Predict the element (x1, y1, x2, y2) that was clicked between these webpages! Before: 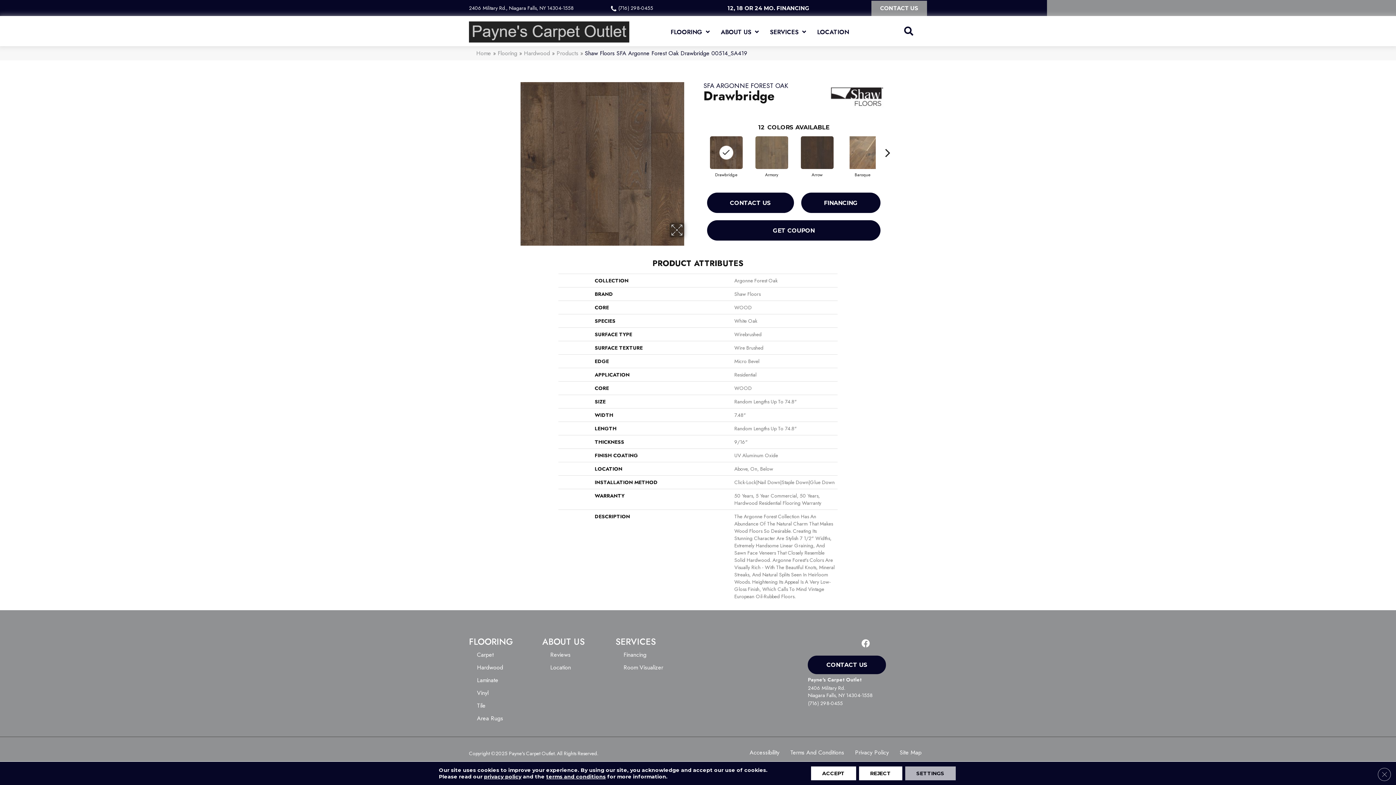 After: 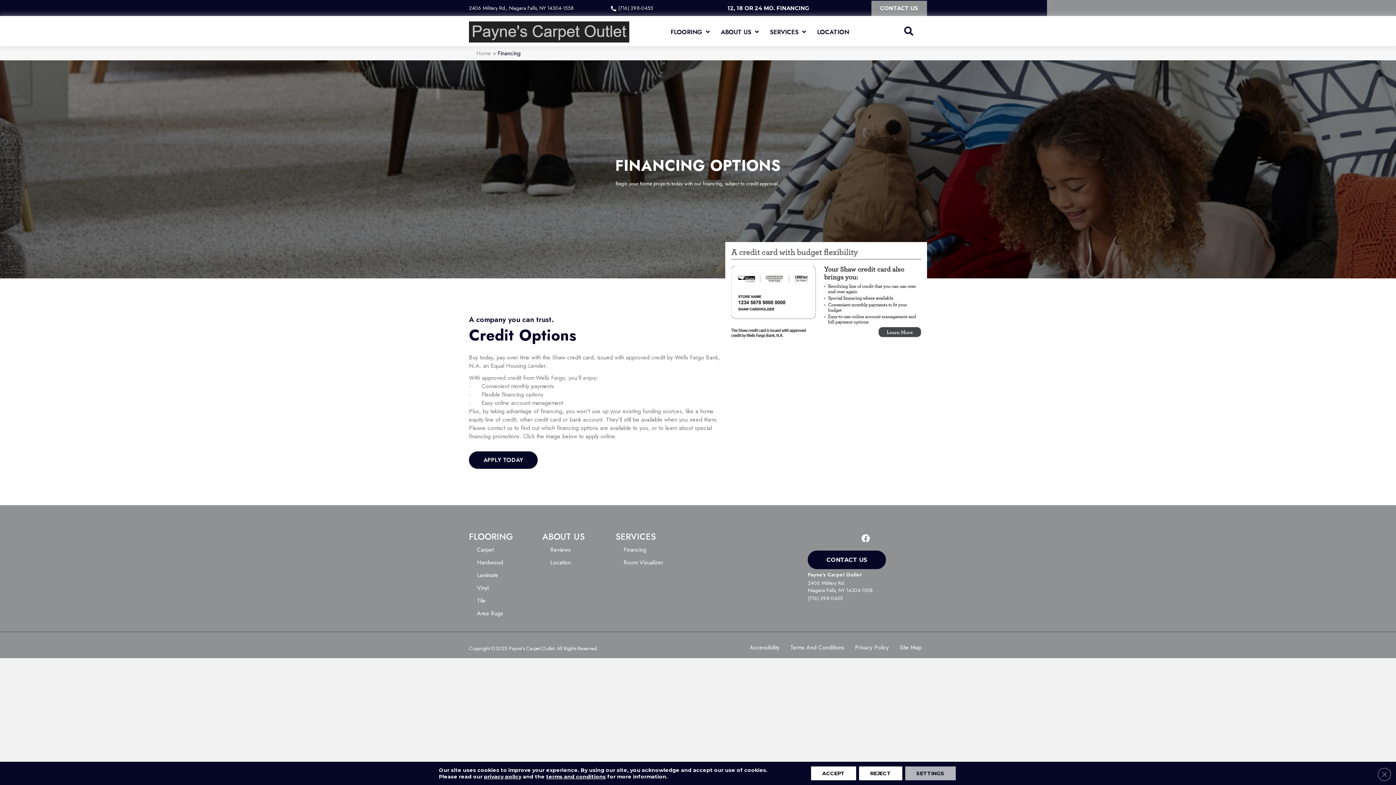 Action: bbox: (620, 649, 650, 660) label: Financing